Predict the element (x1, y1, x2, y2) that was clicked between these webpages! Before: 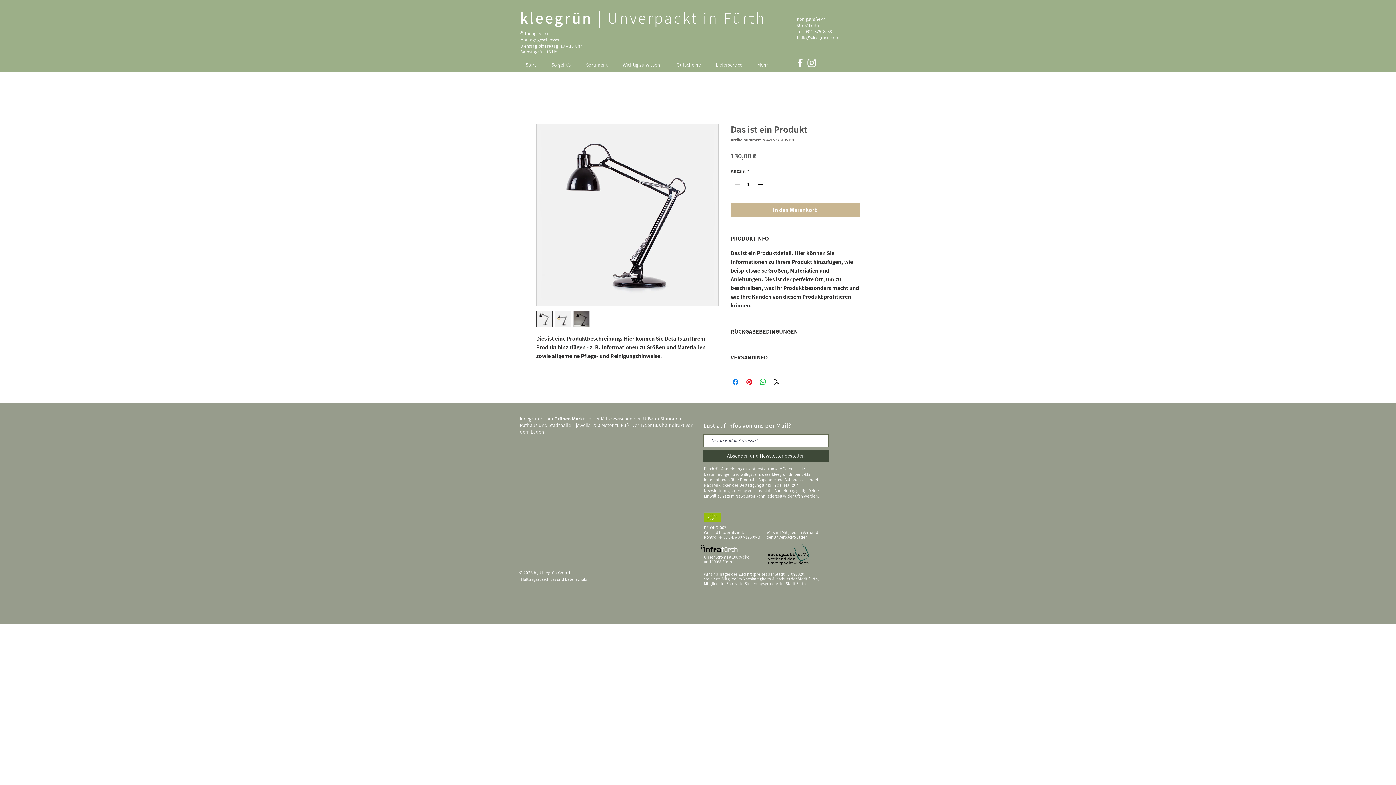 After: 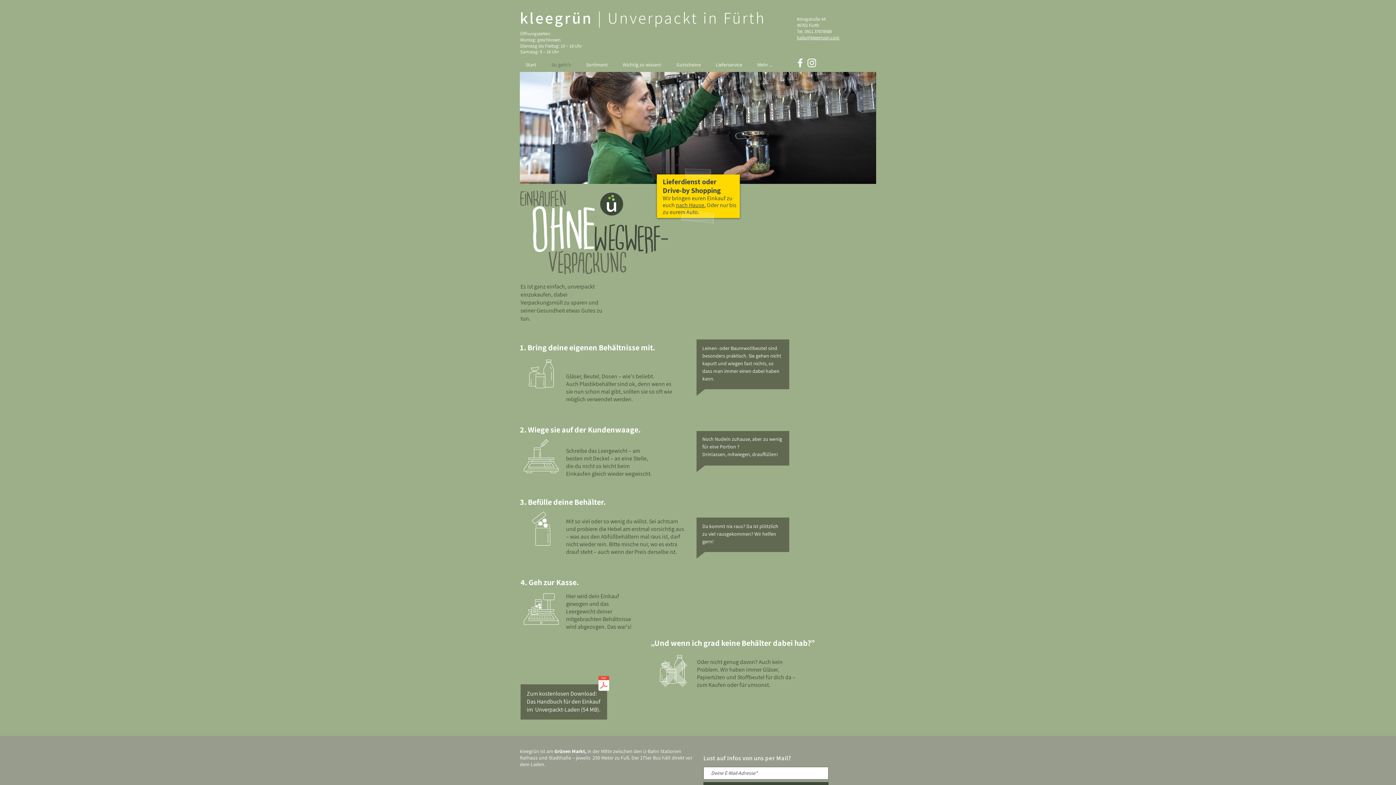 Action: bbox: (546, 58, 580, 71) label: So geht’s